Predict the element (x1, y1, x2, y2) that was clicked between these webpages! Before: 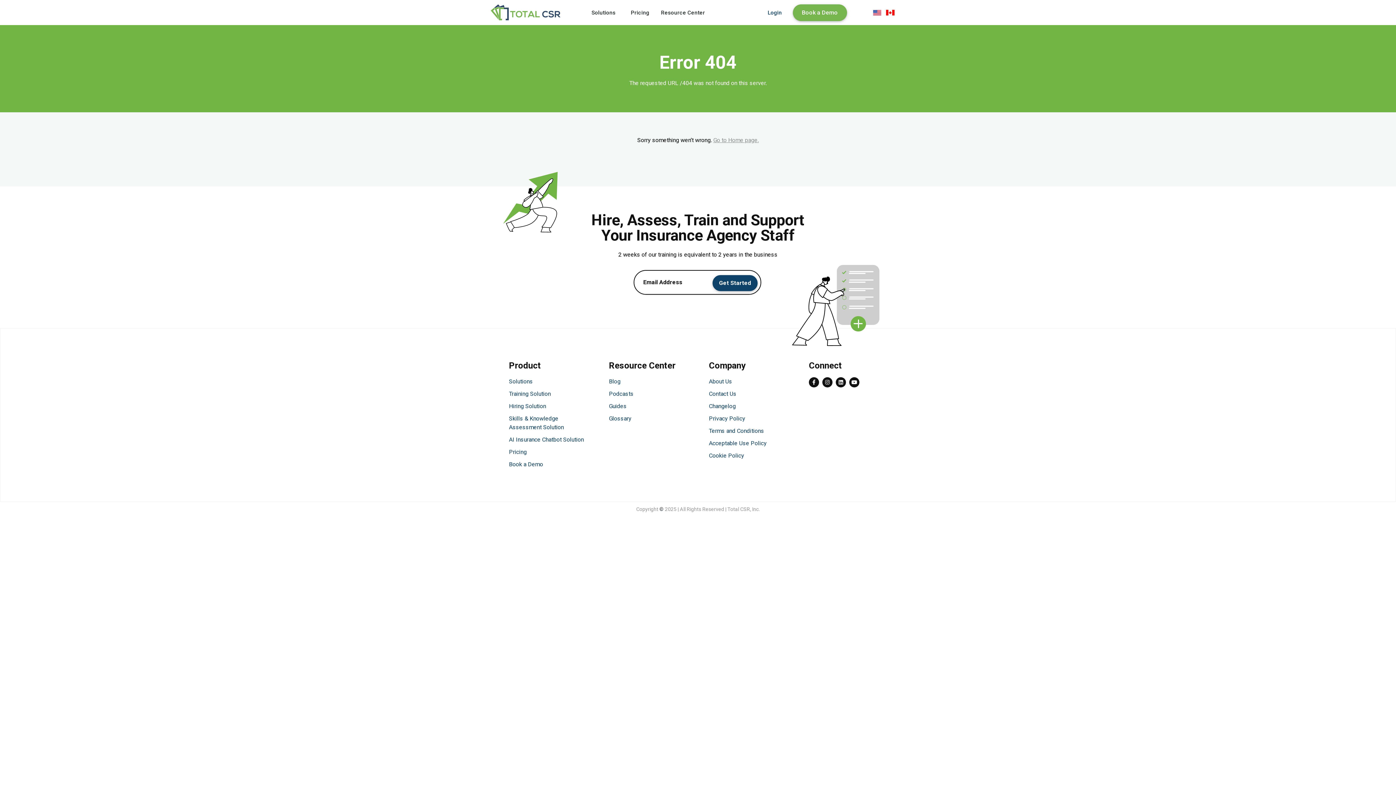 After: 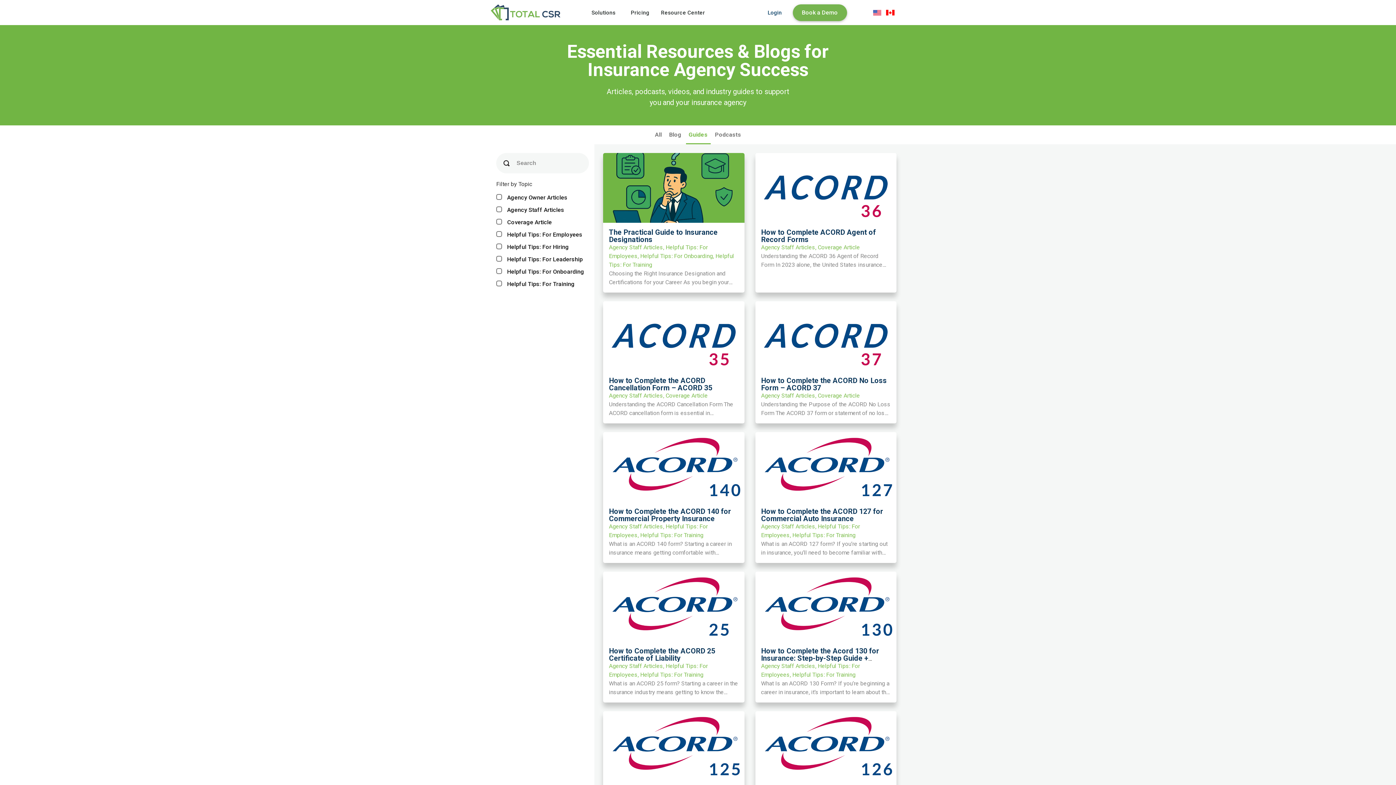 Action: bbox: (609, 402, 687, 410) label: Guides